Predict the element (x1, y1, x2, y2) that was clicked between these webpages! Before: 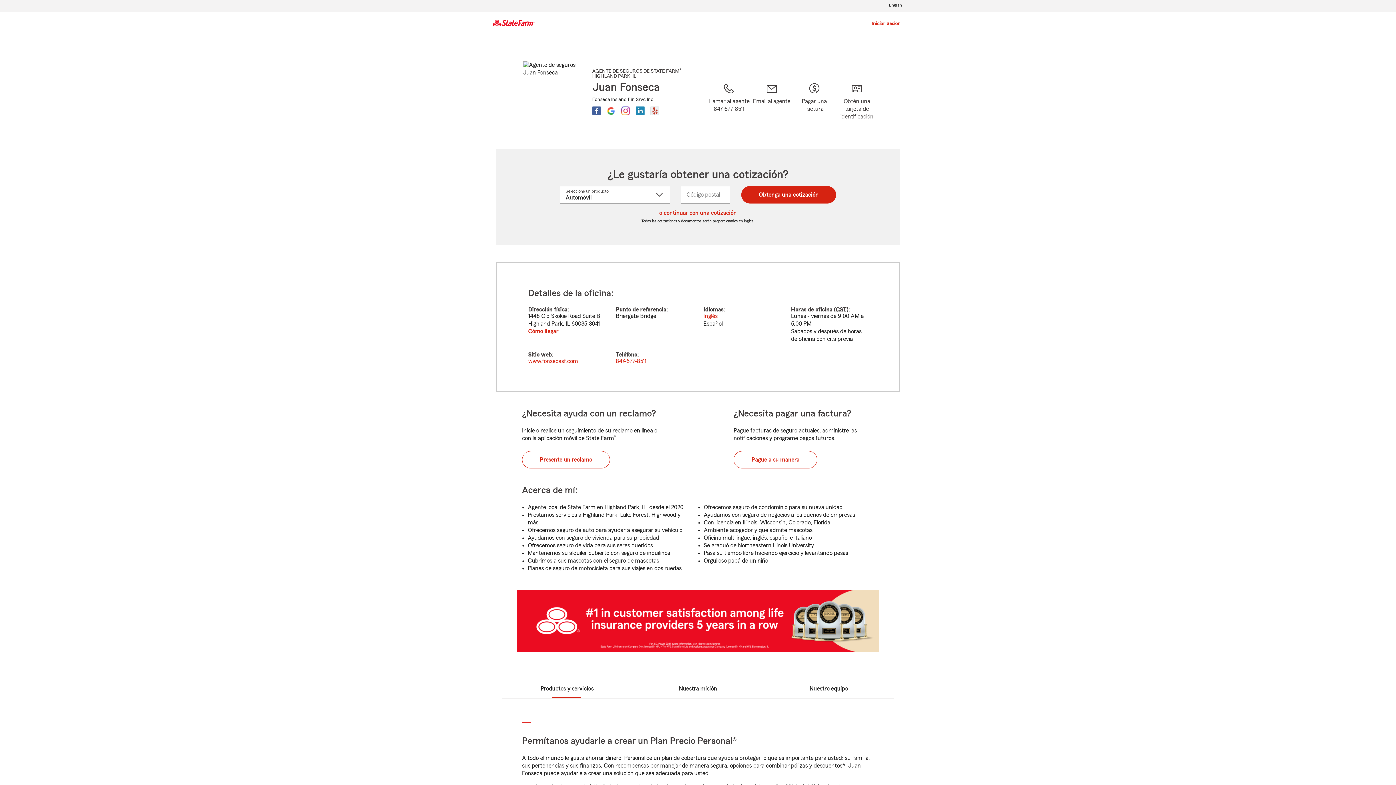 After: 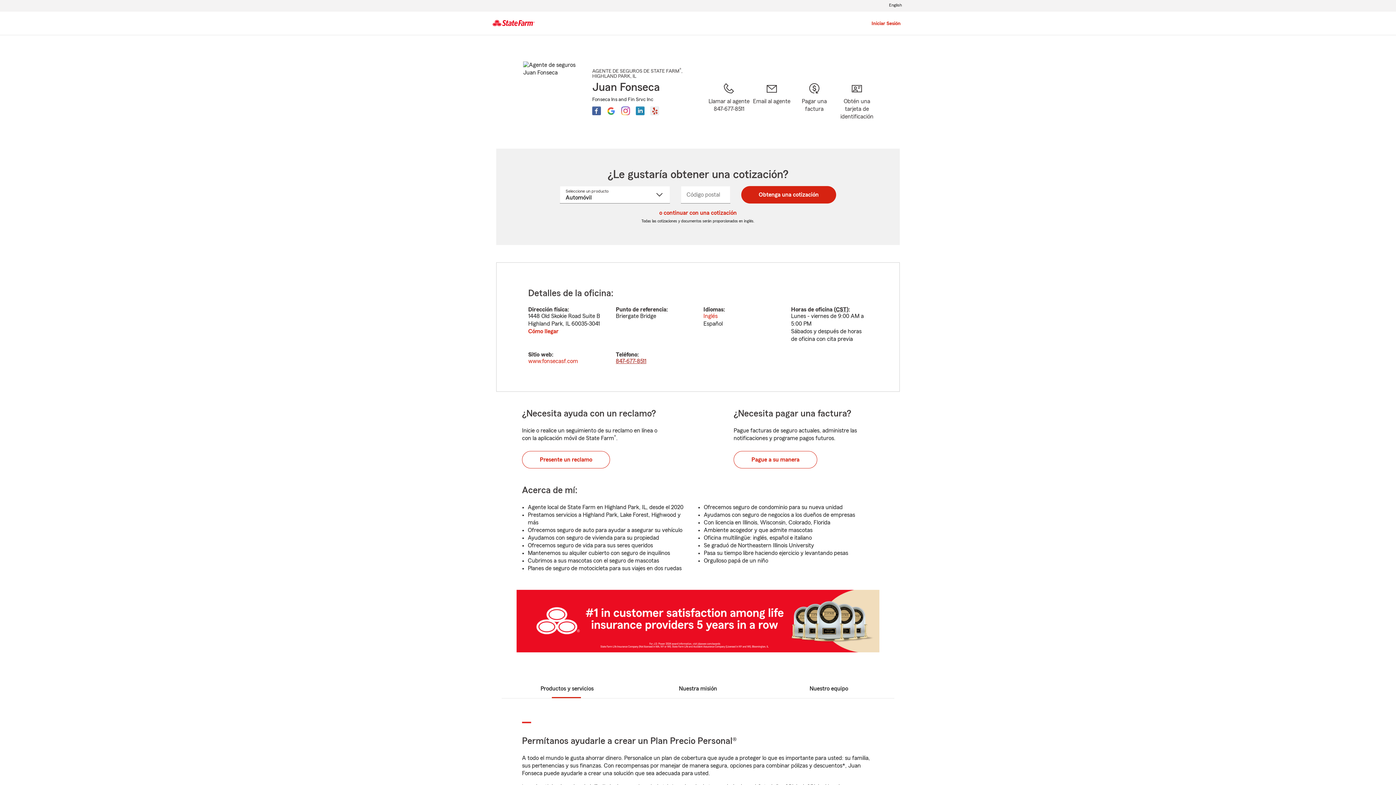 Action: label: 847-677-8511 bbox: (615, 357, 647, 365)